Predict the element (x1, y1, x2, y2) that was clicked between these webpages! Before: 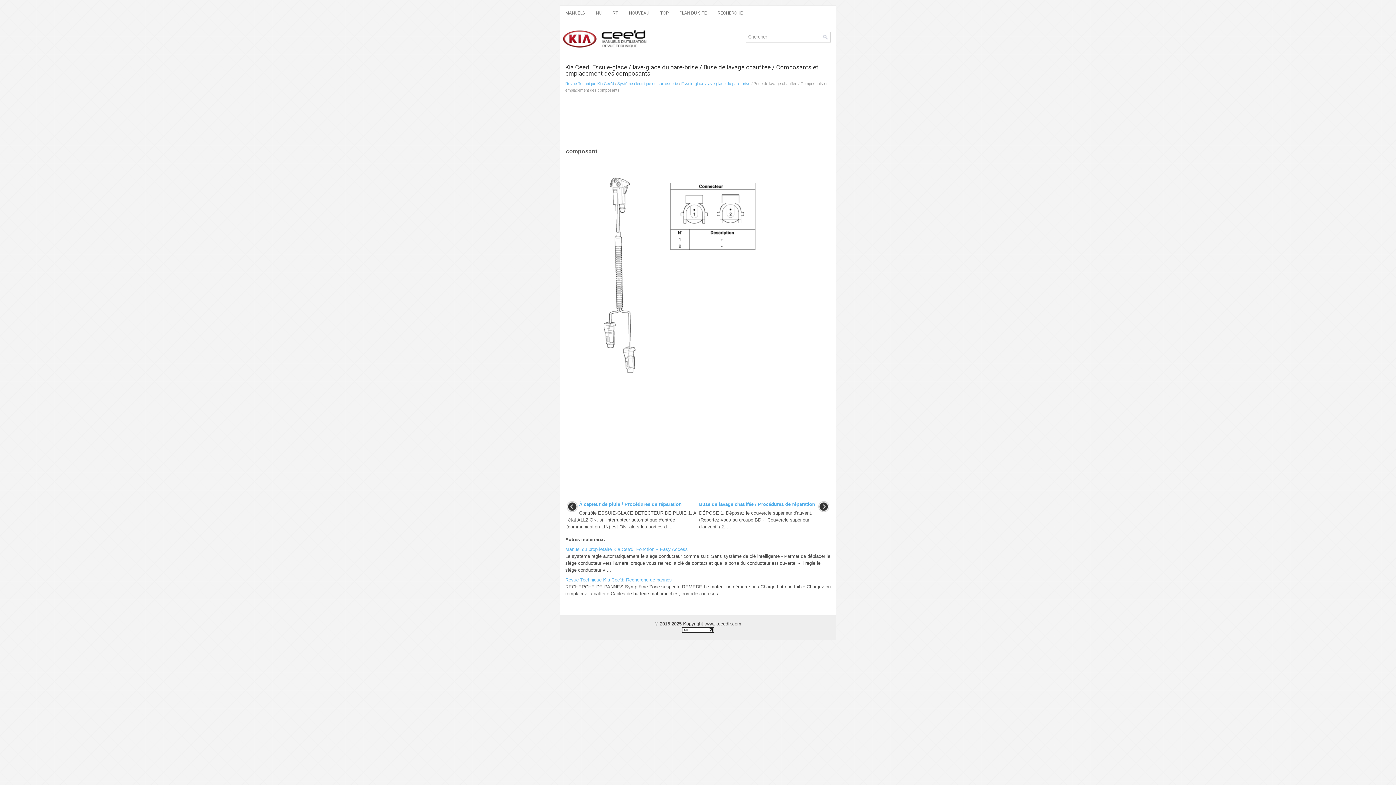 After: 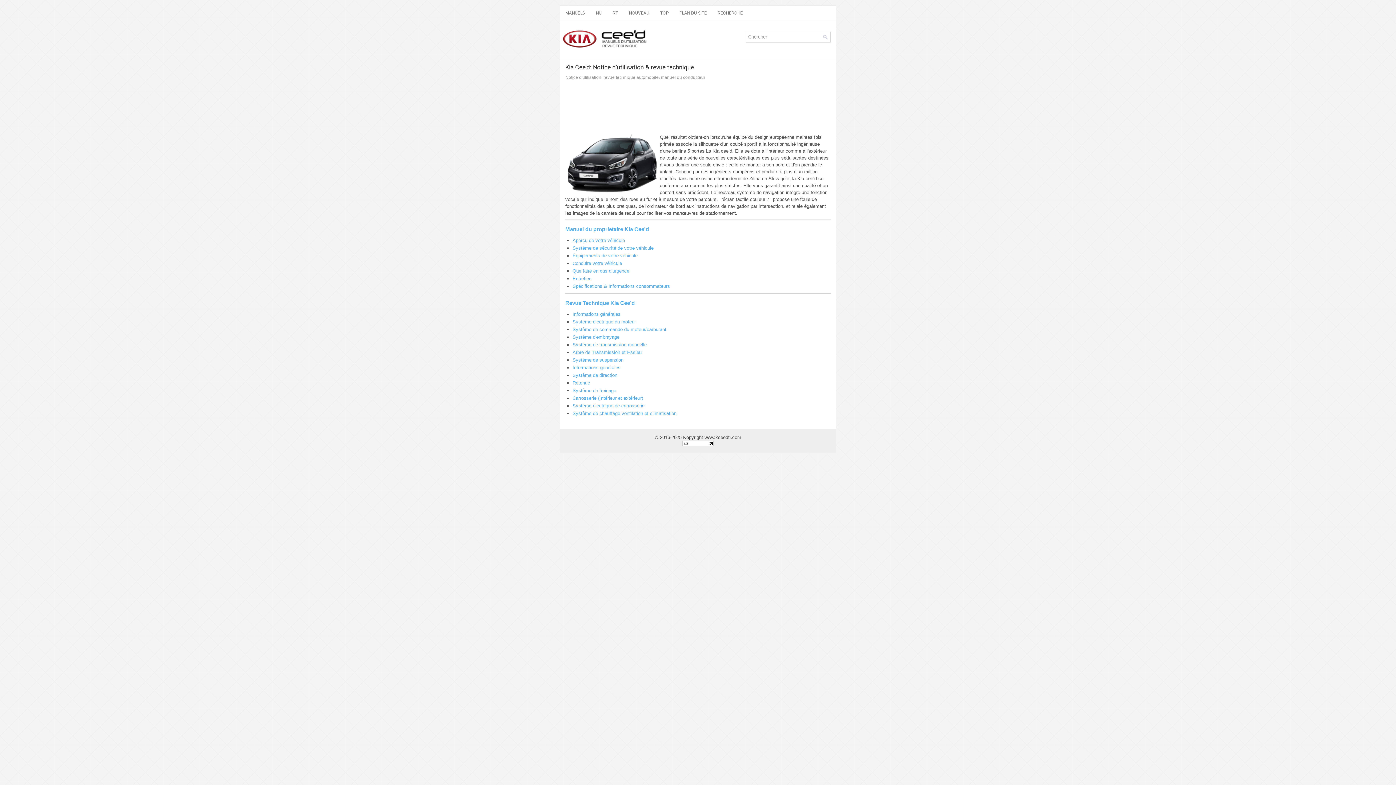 Action: bbox: (561, 45, 653, 50)